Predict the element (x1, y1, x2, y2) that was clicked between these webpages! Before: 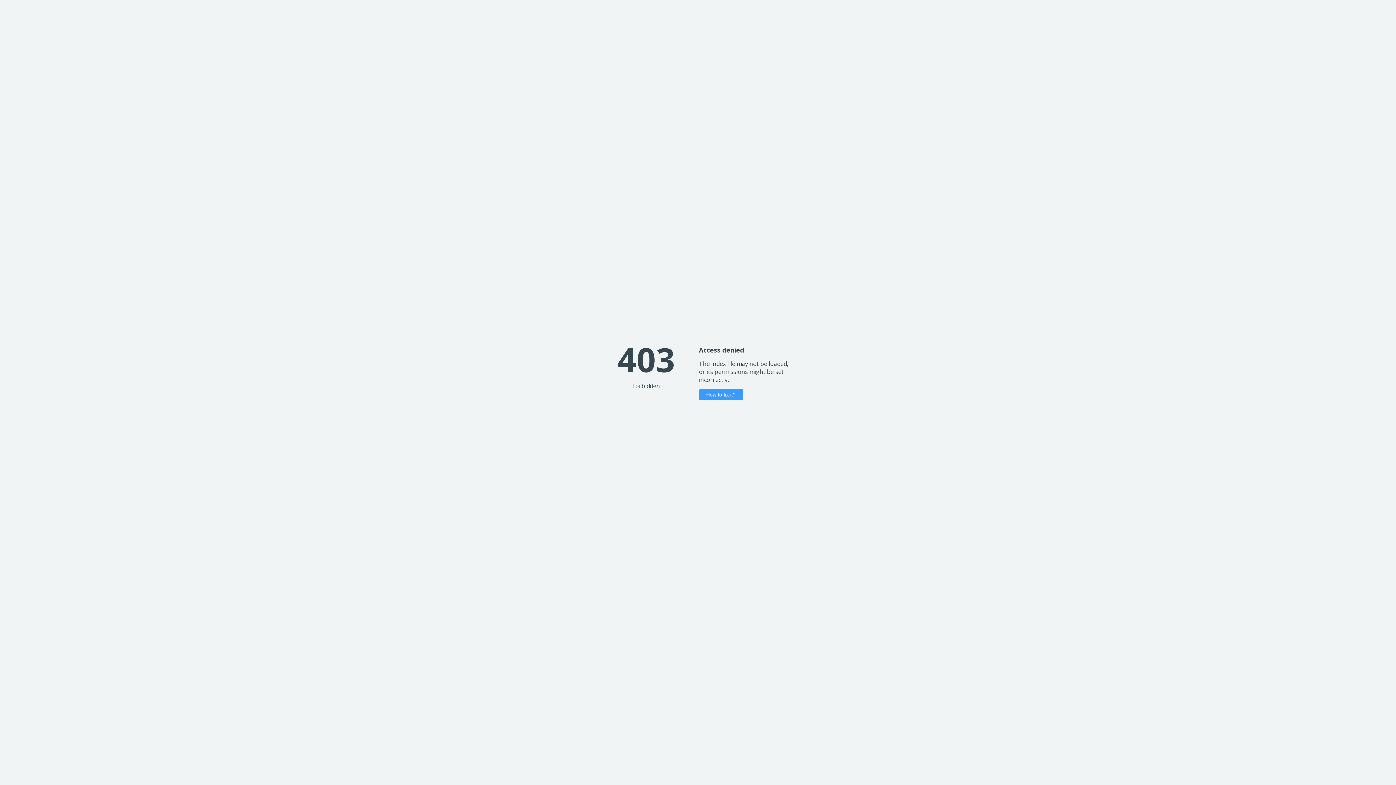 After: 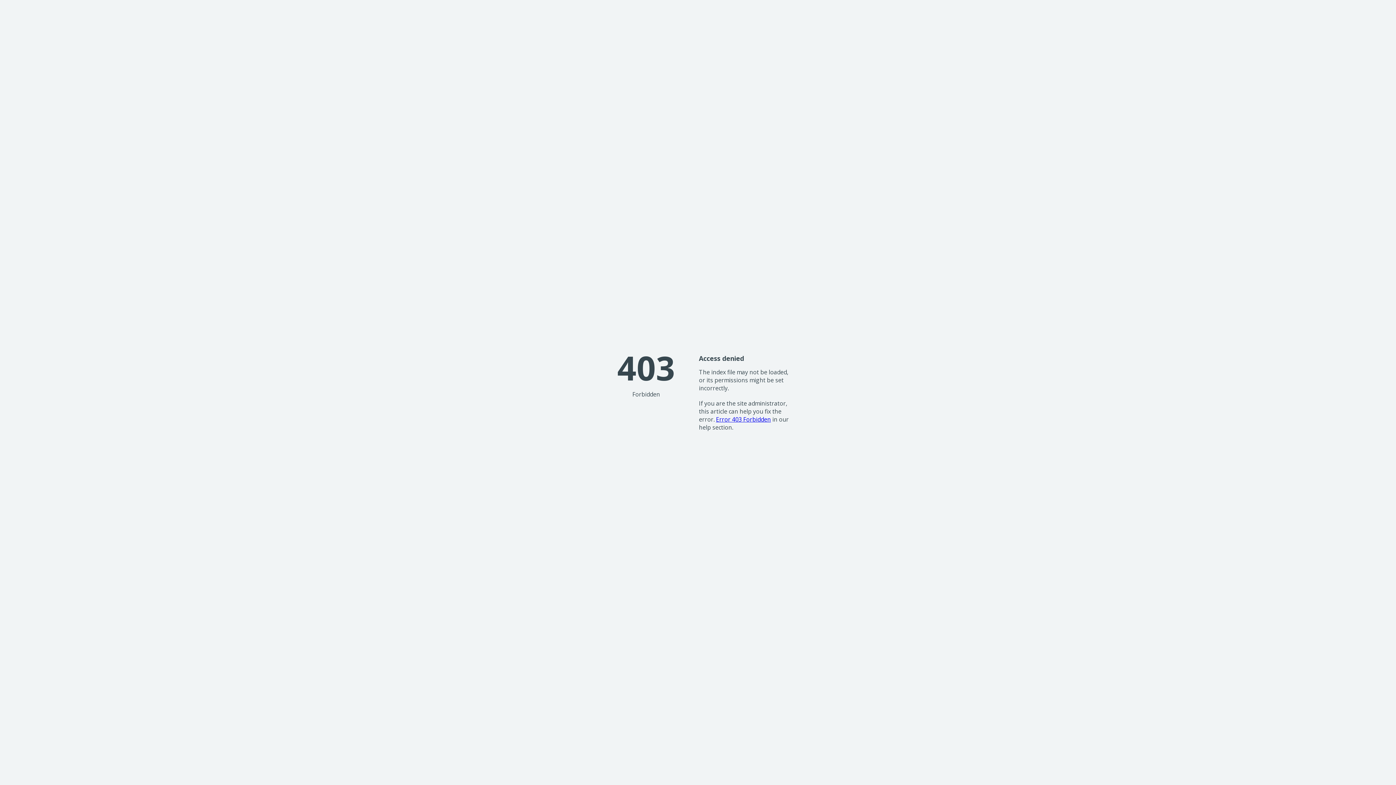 Action: bbox: (699, 389, 743, 400) label: How to fix it?